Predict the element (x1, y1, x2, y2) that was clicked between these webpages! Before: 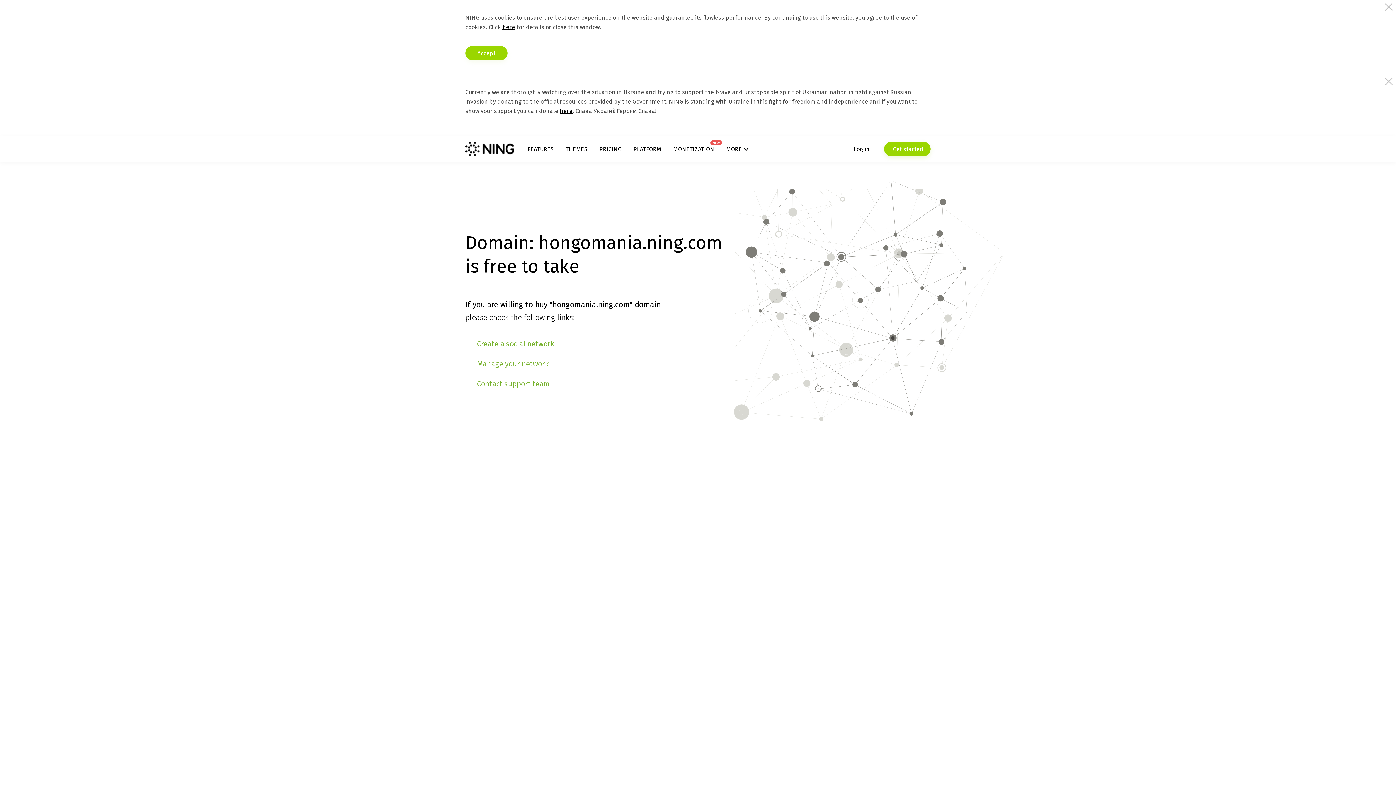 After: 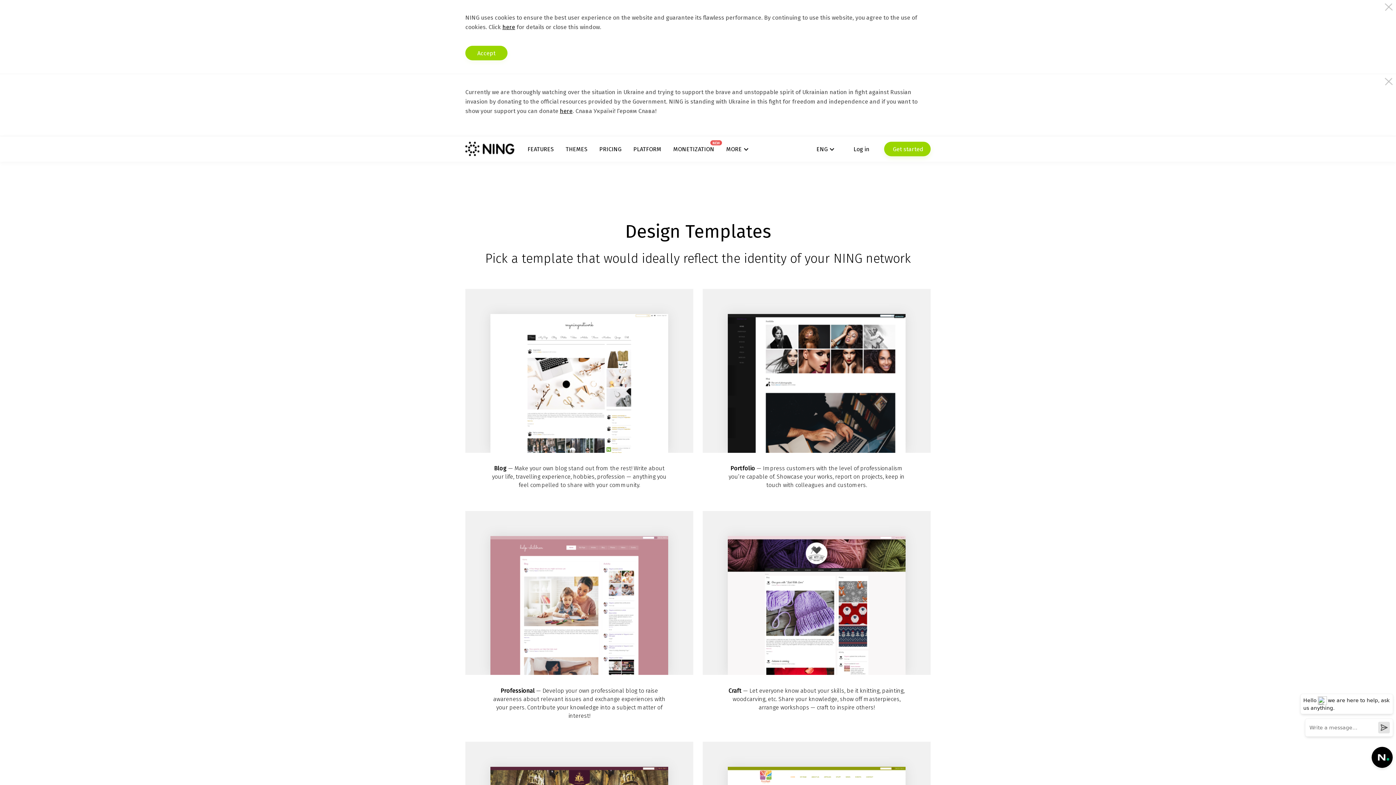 Action: bbox: (565, 145, 587, 152) label: THEMES